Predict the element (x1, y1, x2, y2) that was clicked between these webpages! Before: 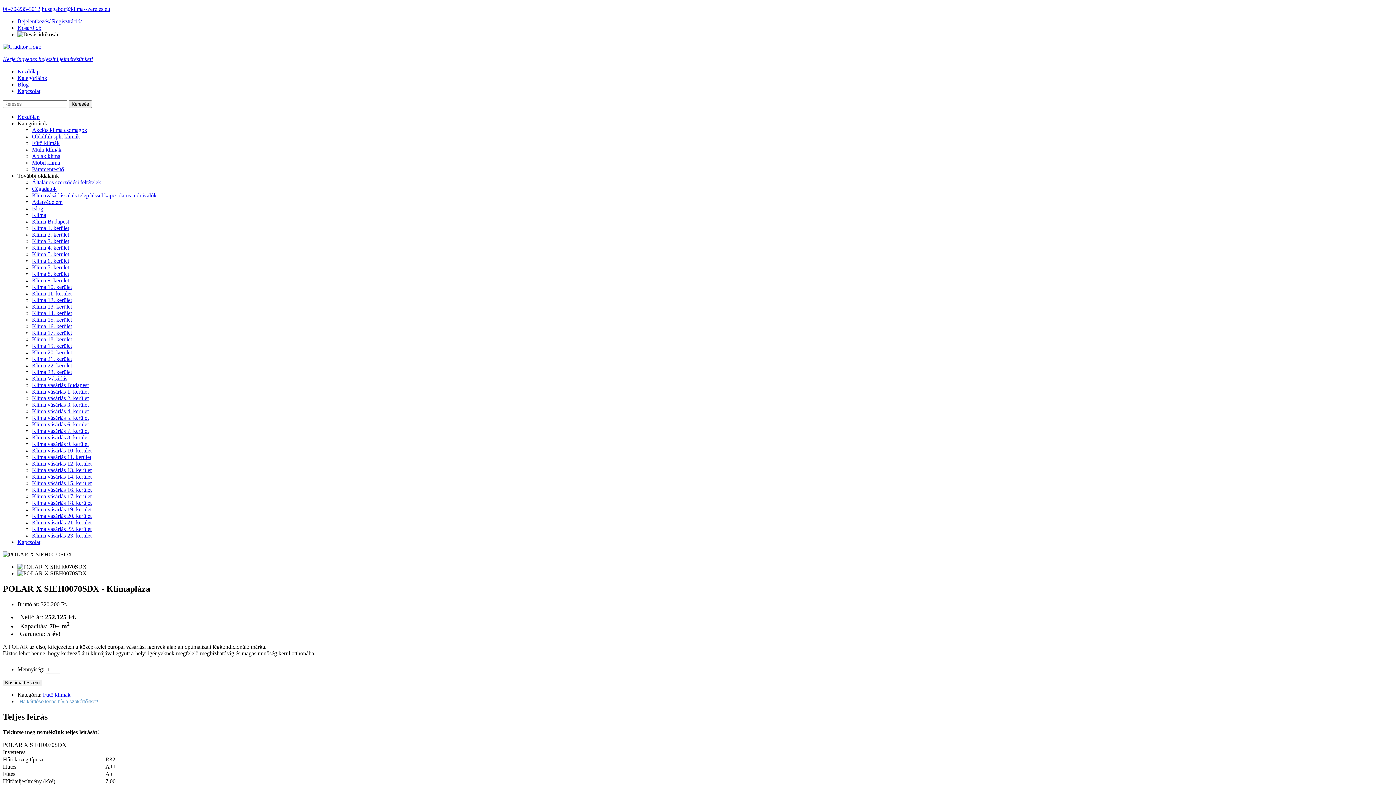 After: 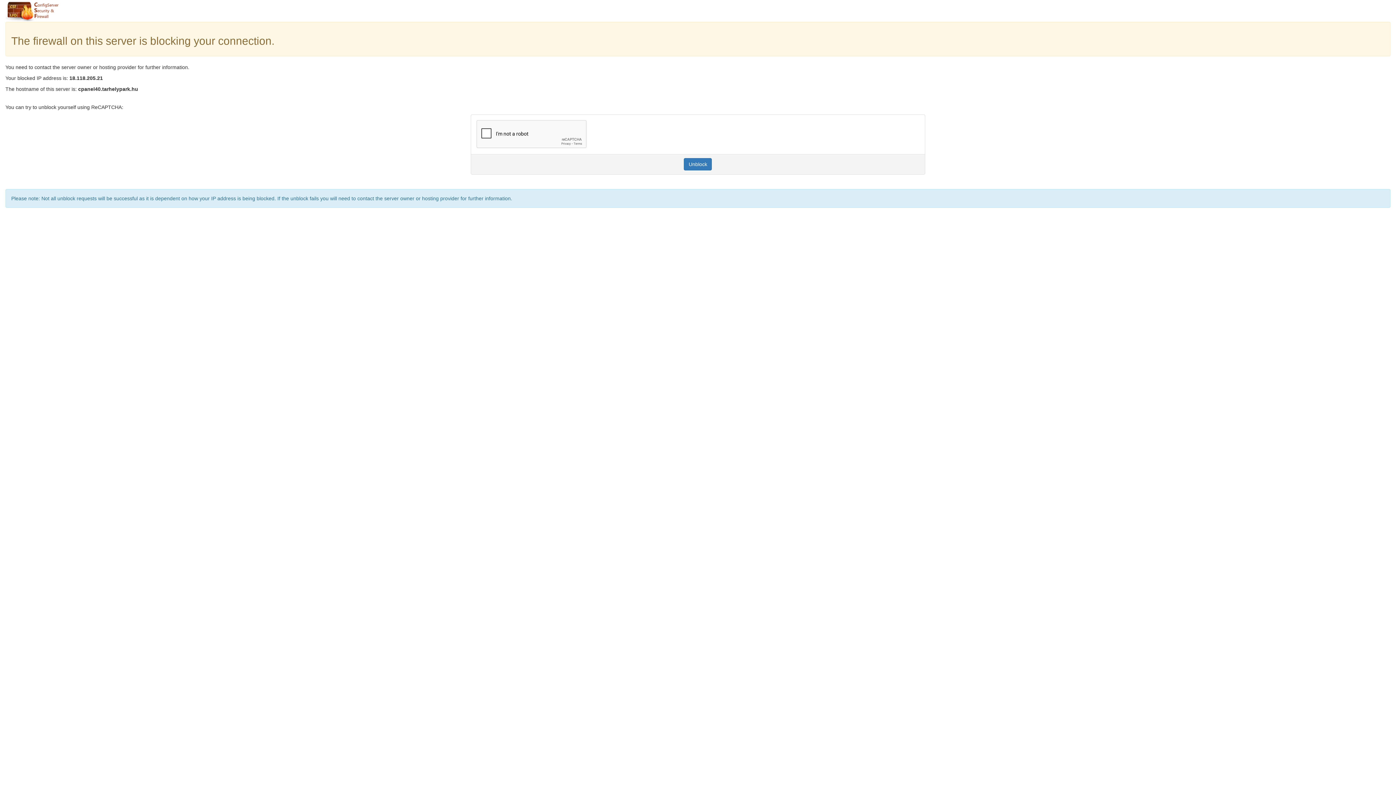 Action: bbox: (32, 257, 69, 264) label: Klíma 6. kerület